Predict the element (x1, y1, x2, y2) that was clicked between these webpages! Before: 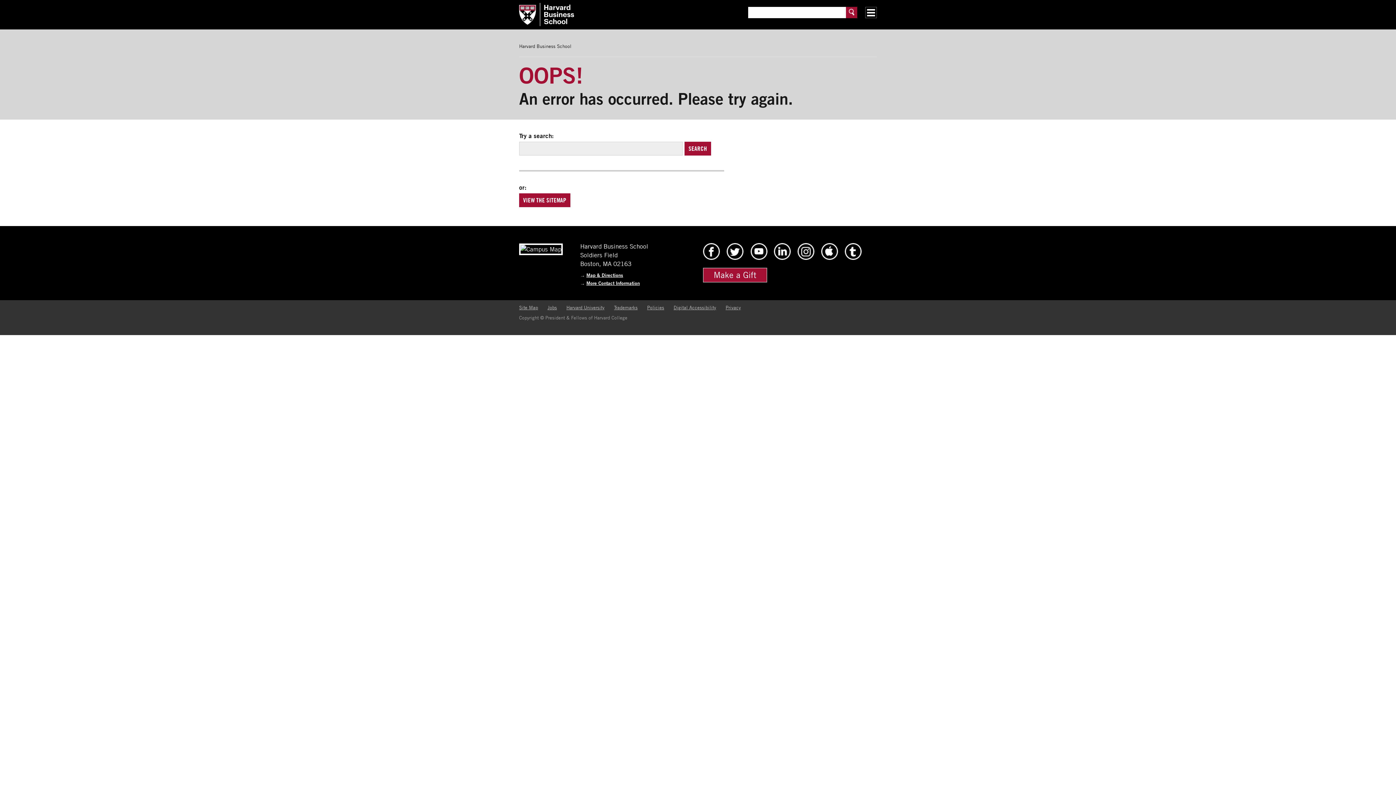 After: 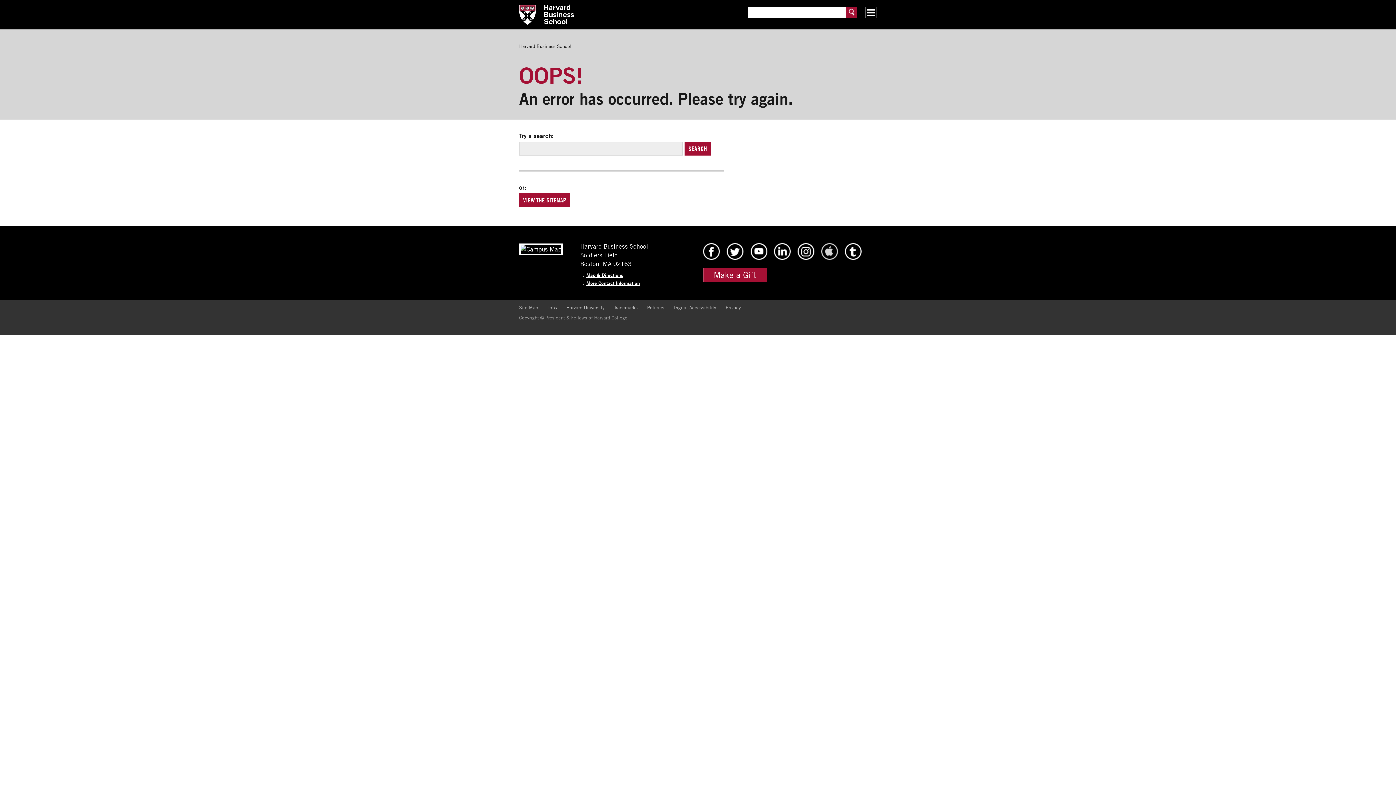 Action: bbox: (821, 254, 838, 261) label: HBS iTunes